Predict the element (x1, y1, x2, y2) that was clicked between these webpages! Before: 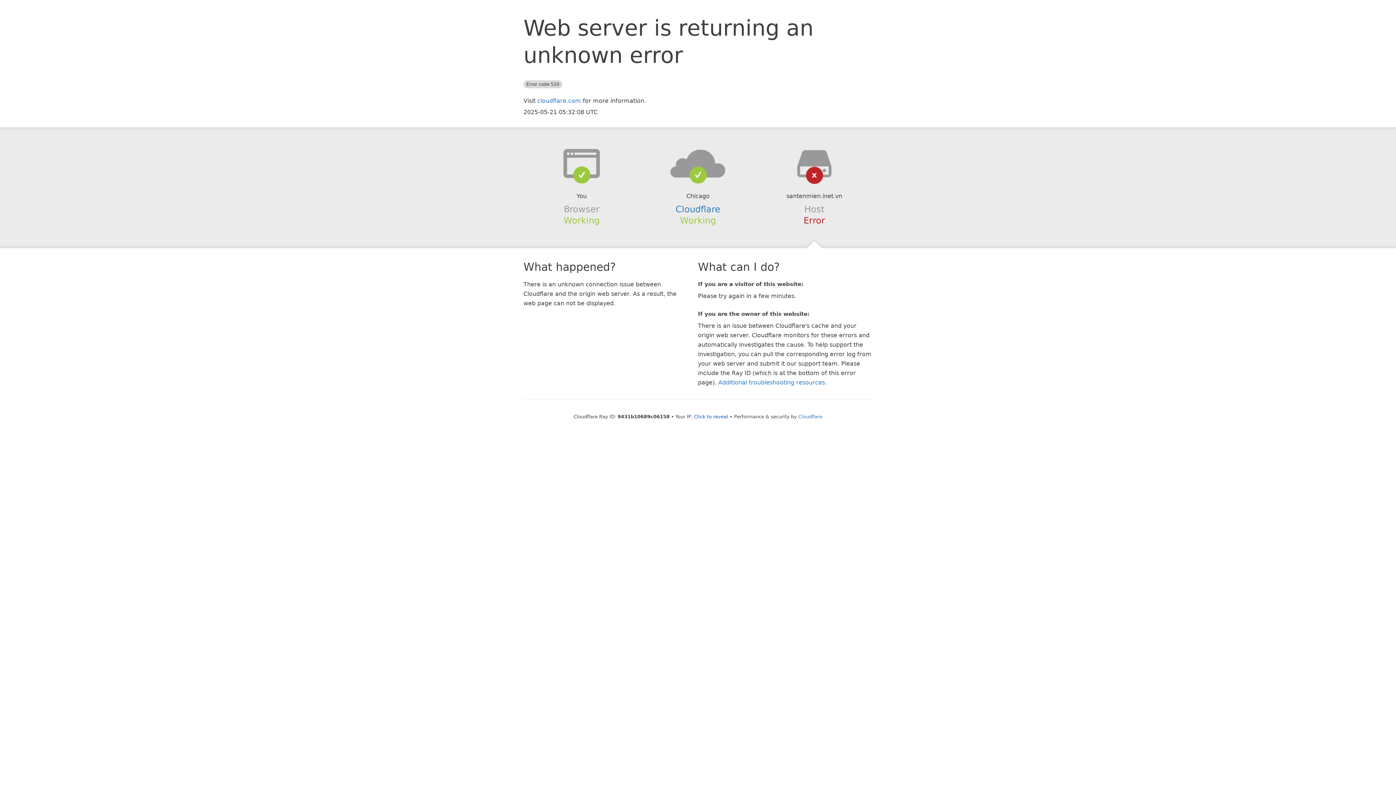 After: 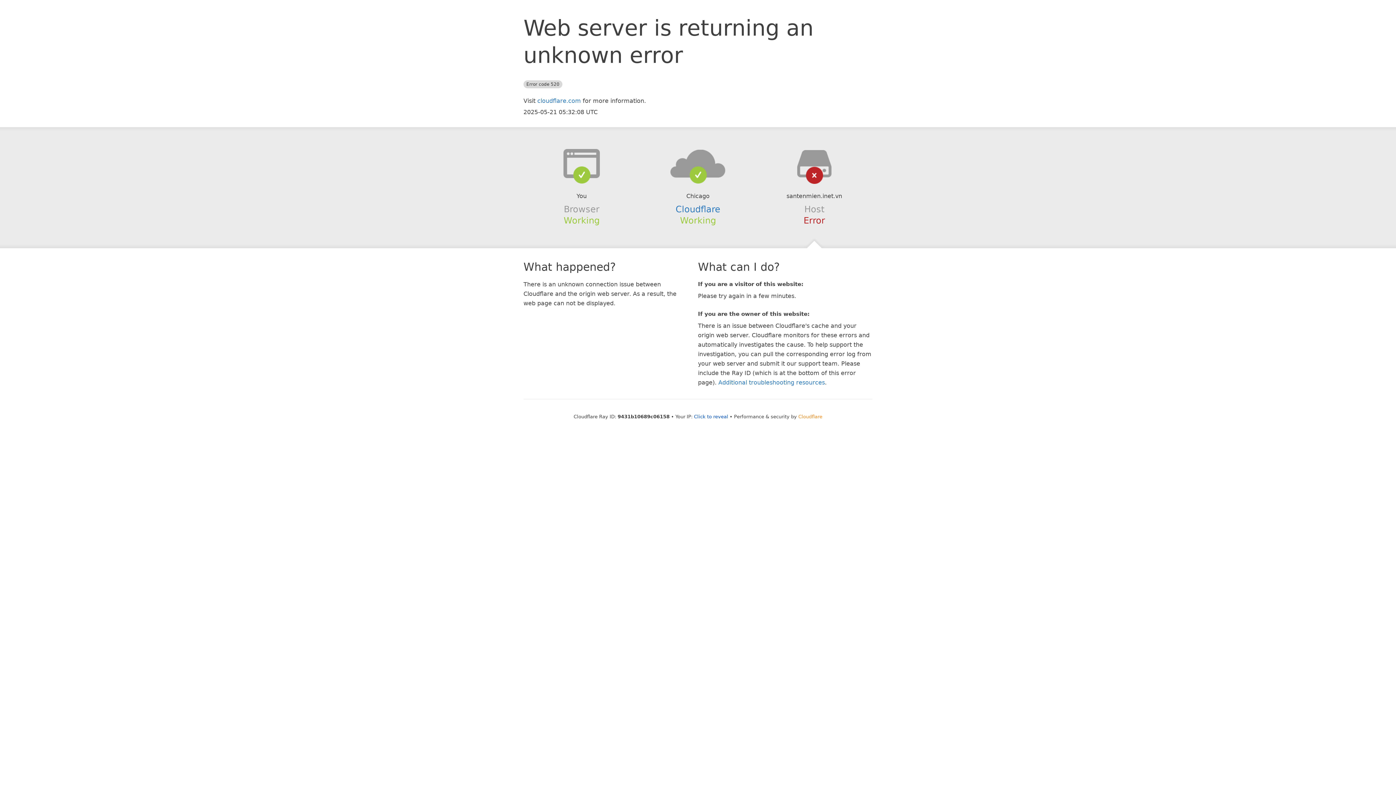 Action: bbox: (798, 414, 822, 419) label: Cloudflare